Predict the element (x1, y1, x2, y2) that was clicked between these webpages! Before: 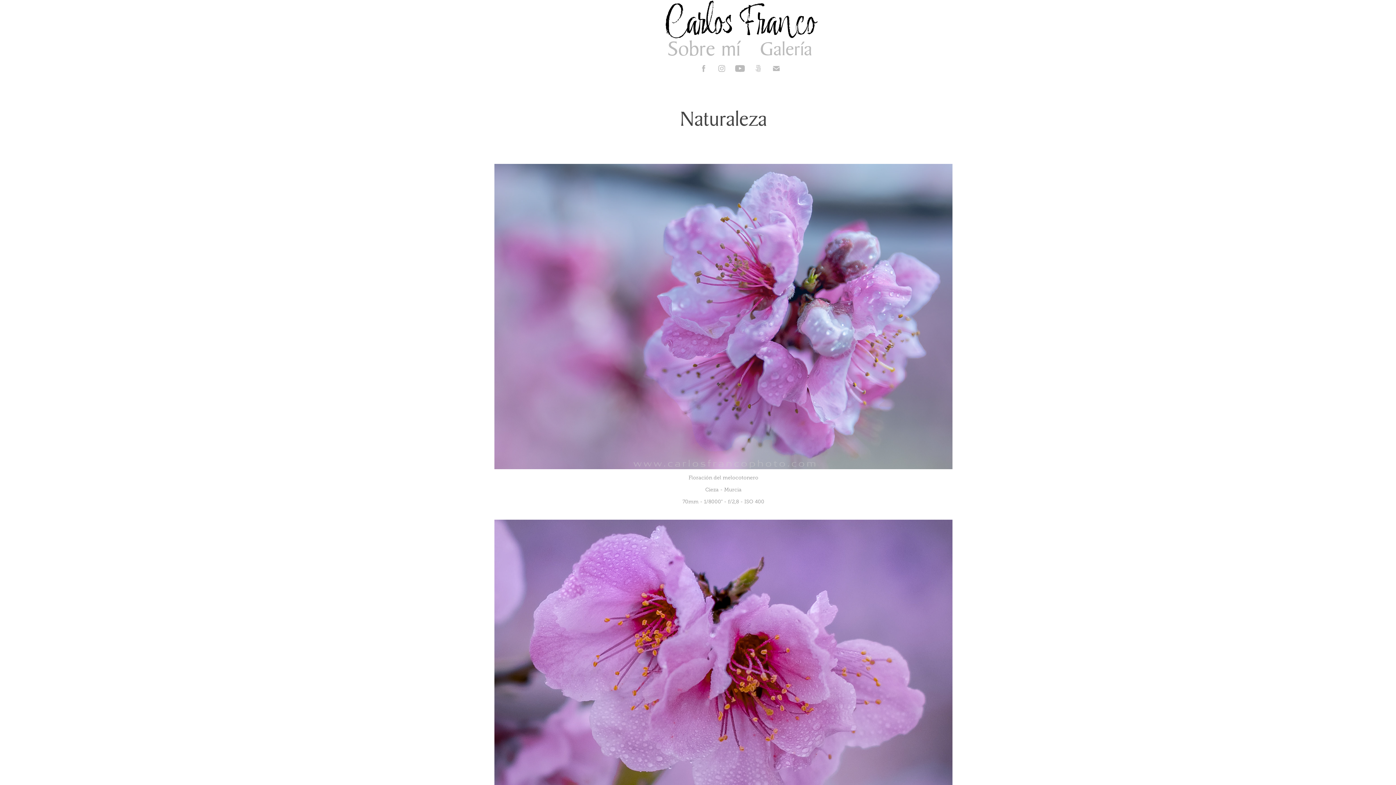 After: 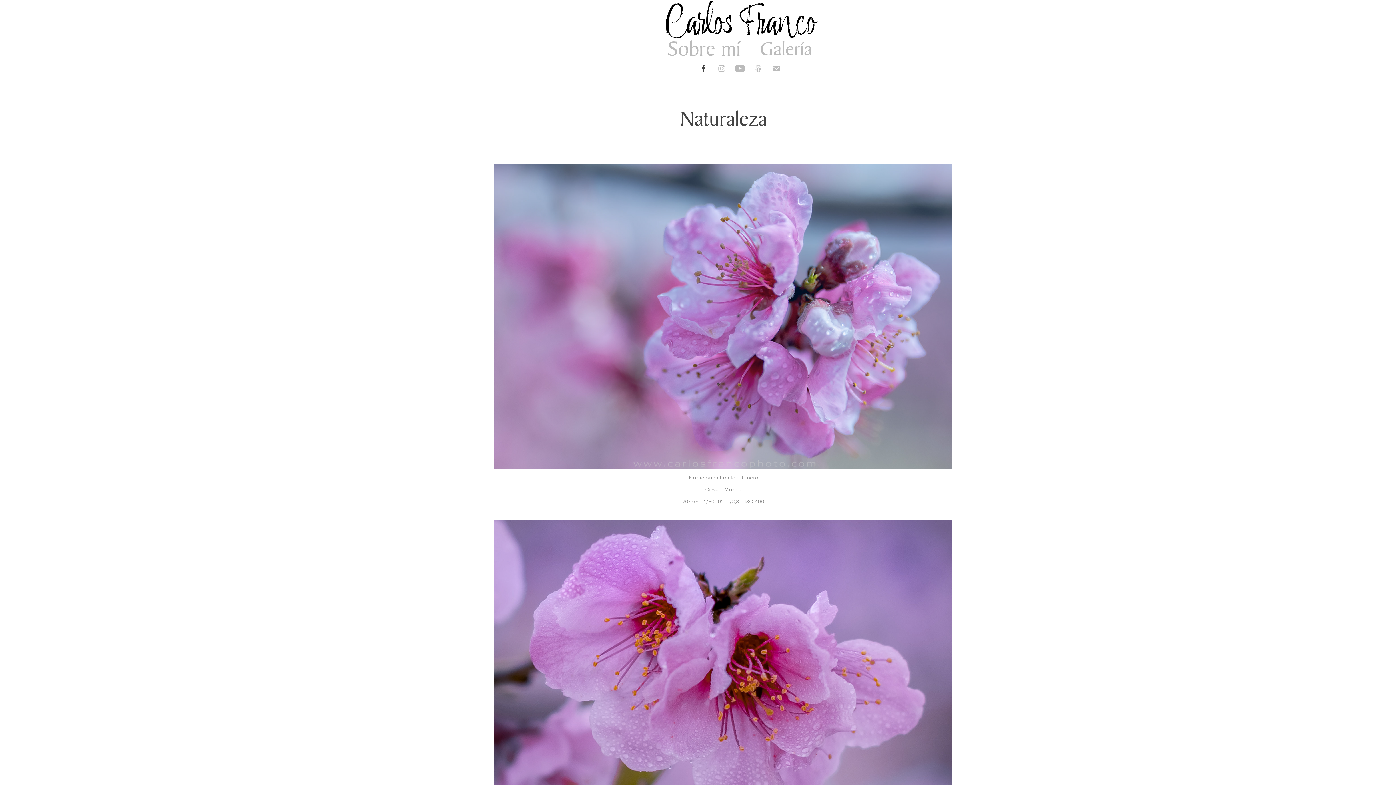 Action: bbox: (697, 62, 710, 74)